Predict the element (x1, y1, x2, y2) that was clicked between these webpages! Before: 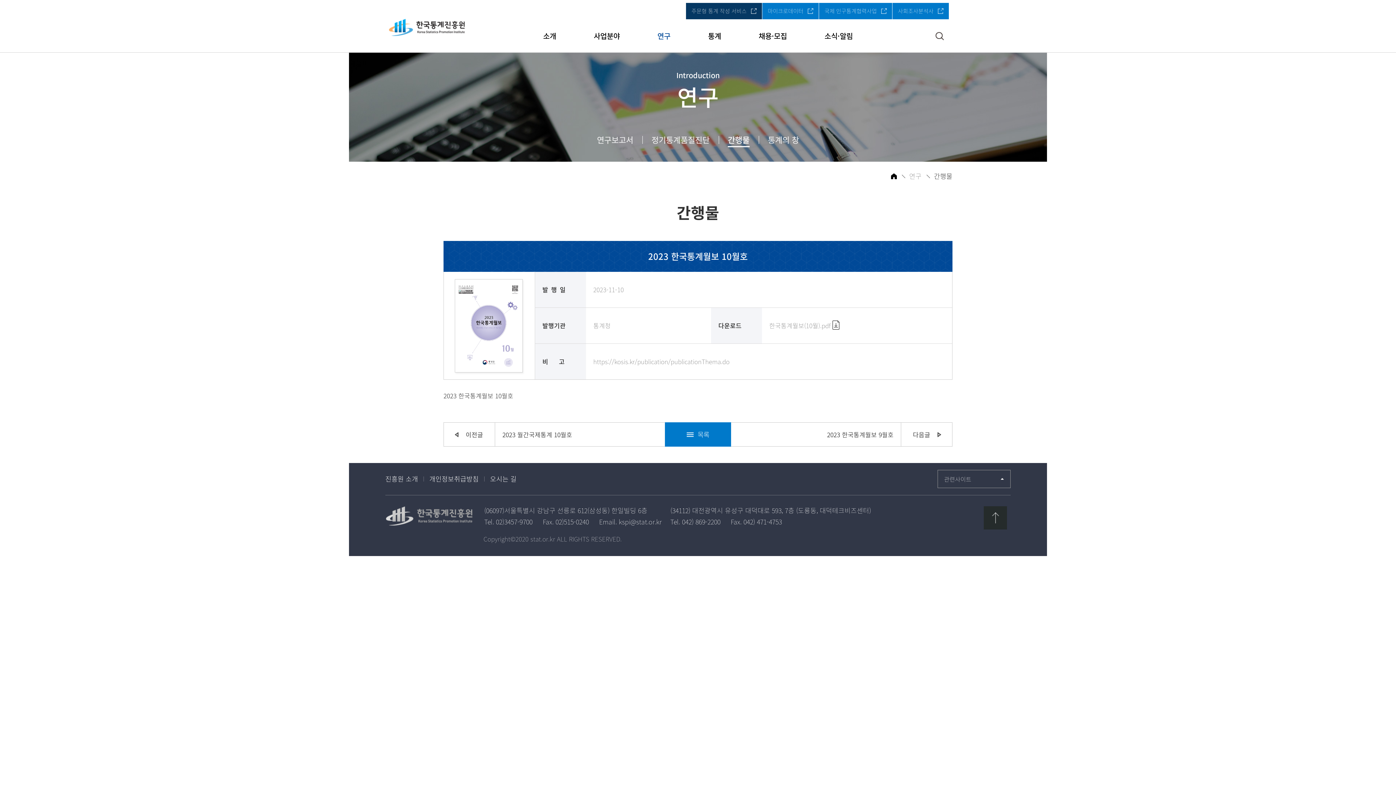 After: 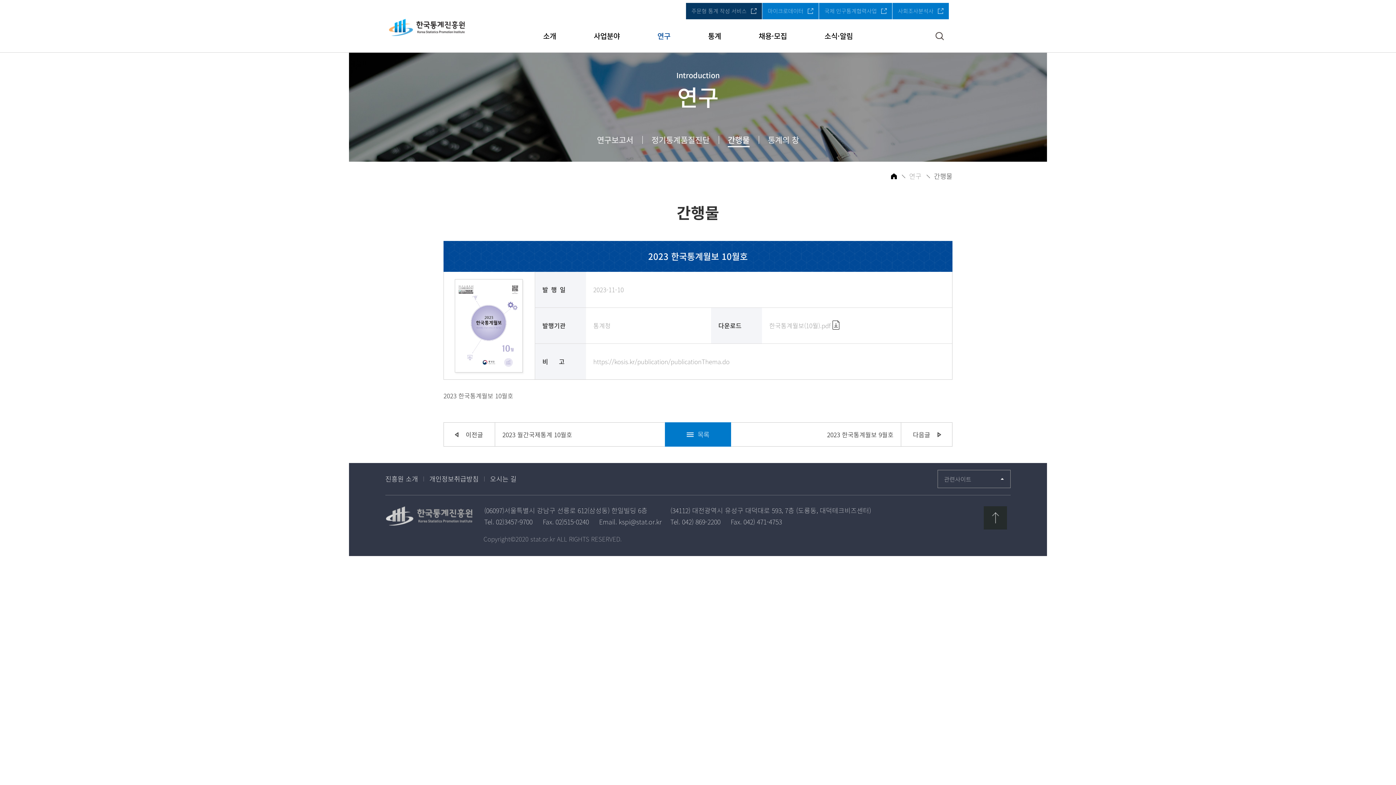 Action: label: 마이크로데이터 bbox: (762, 2, 818, 19)